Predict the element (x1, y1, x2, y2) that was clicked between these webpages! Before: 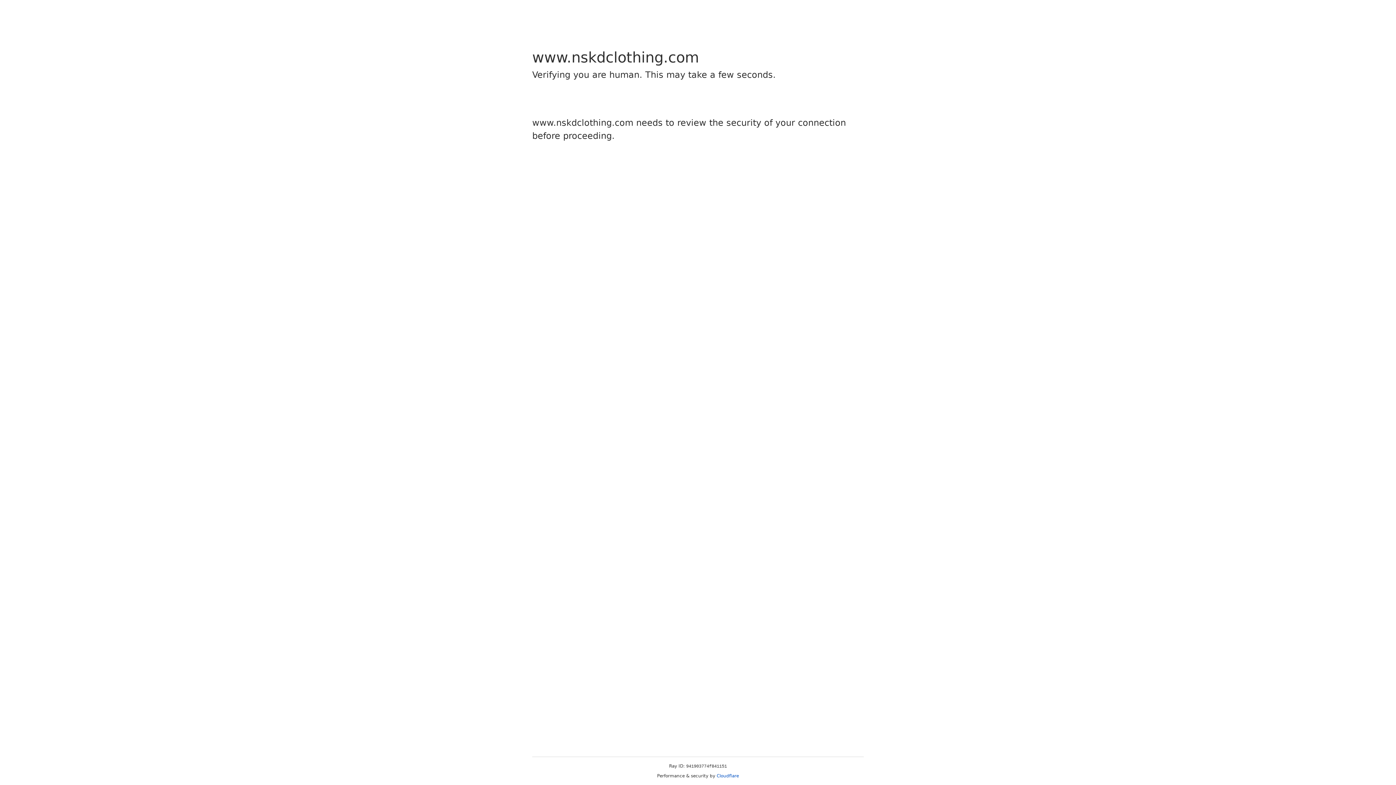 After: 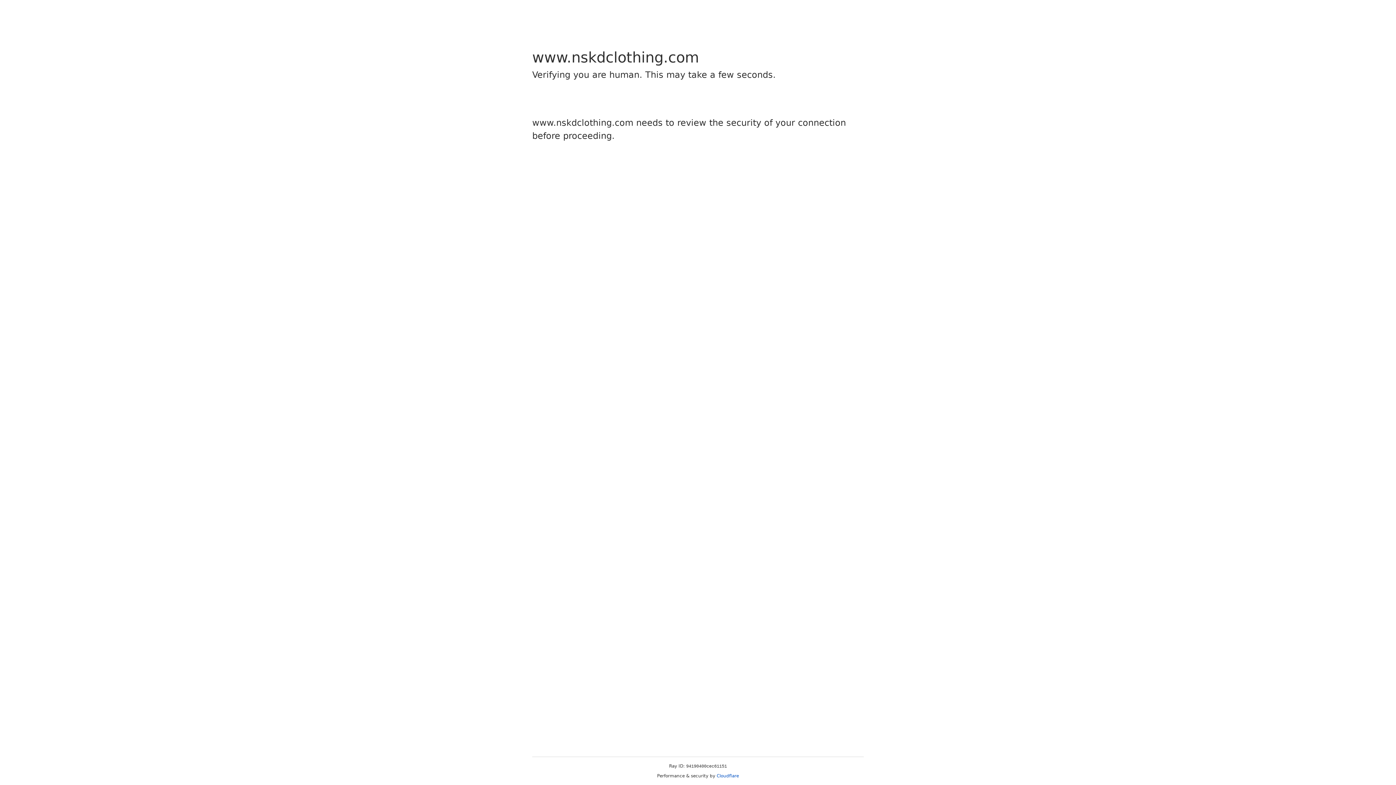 Action: bbox: (716, 773, 739, 778) label: Cloudflare